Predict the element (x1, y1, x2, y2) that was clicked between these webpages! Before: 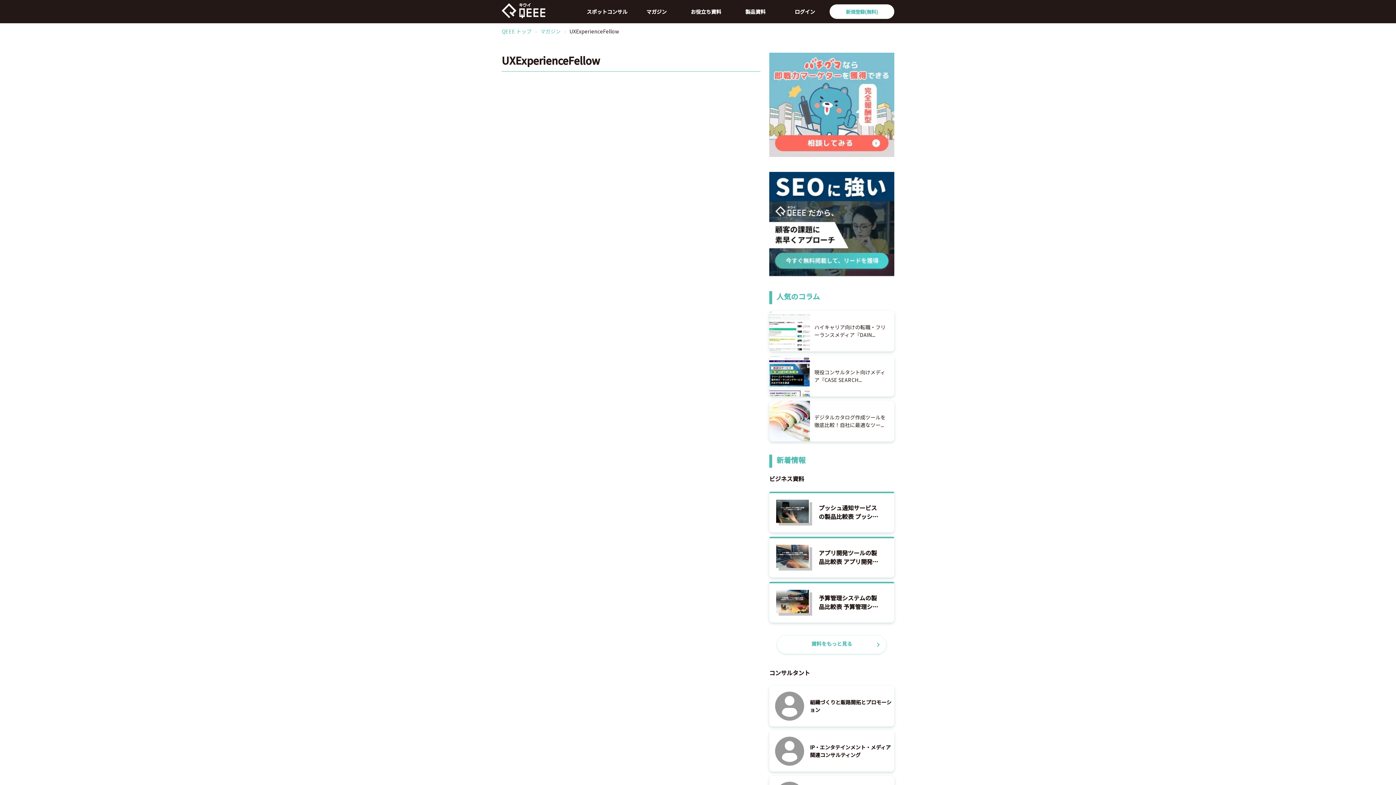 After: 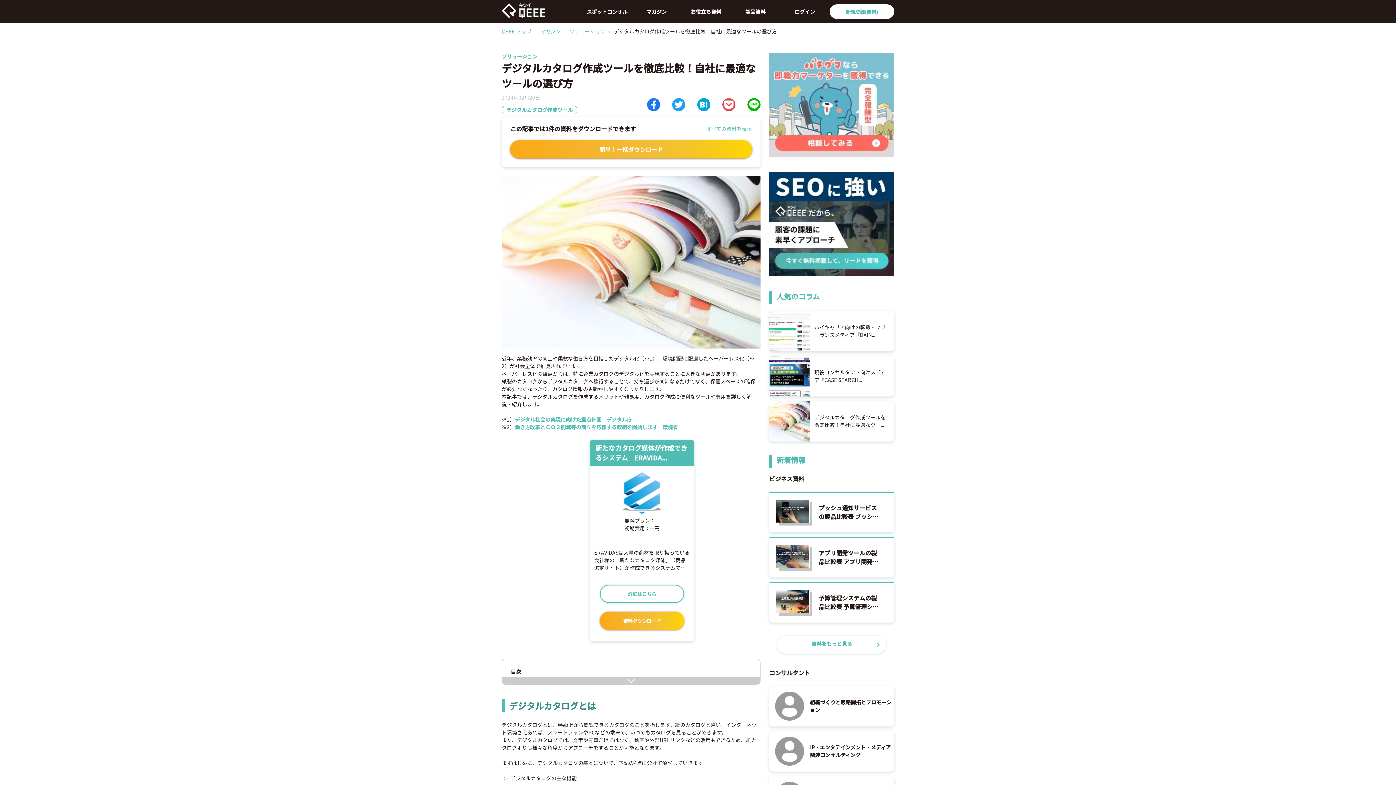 Action: label: デジタルカタログ作成ツールを徹底比較！自社に最適なツー... bbox: (769, 401, 894, 441)